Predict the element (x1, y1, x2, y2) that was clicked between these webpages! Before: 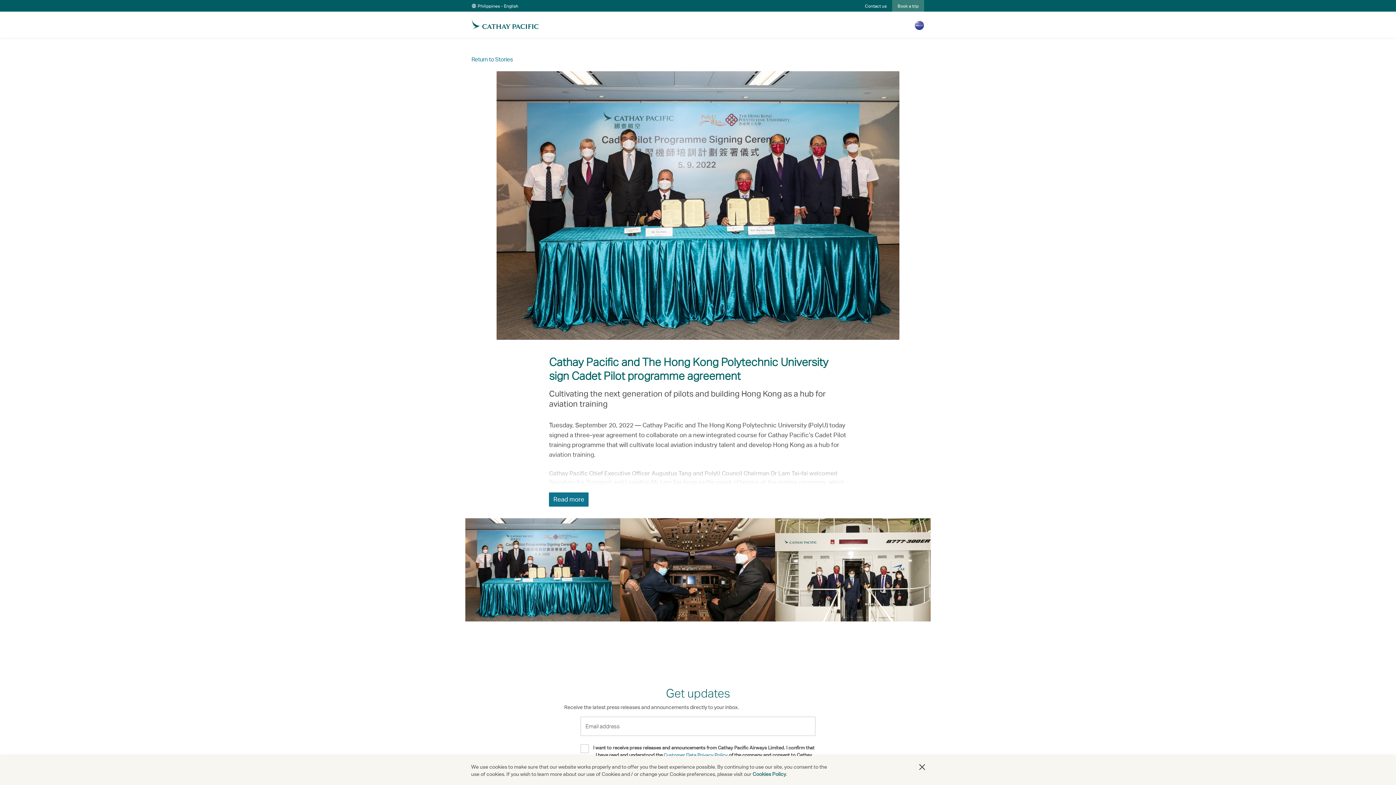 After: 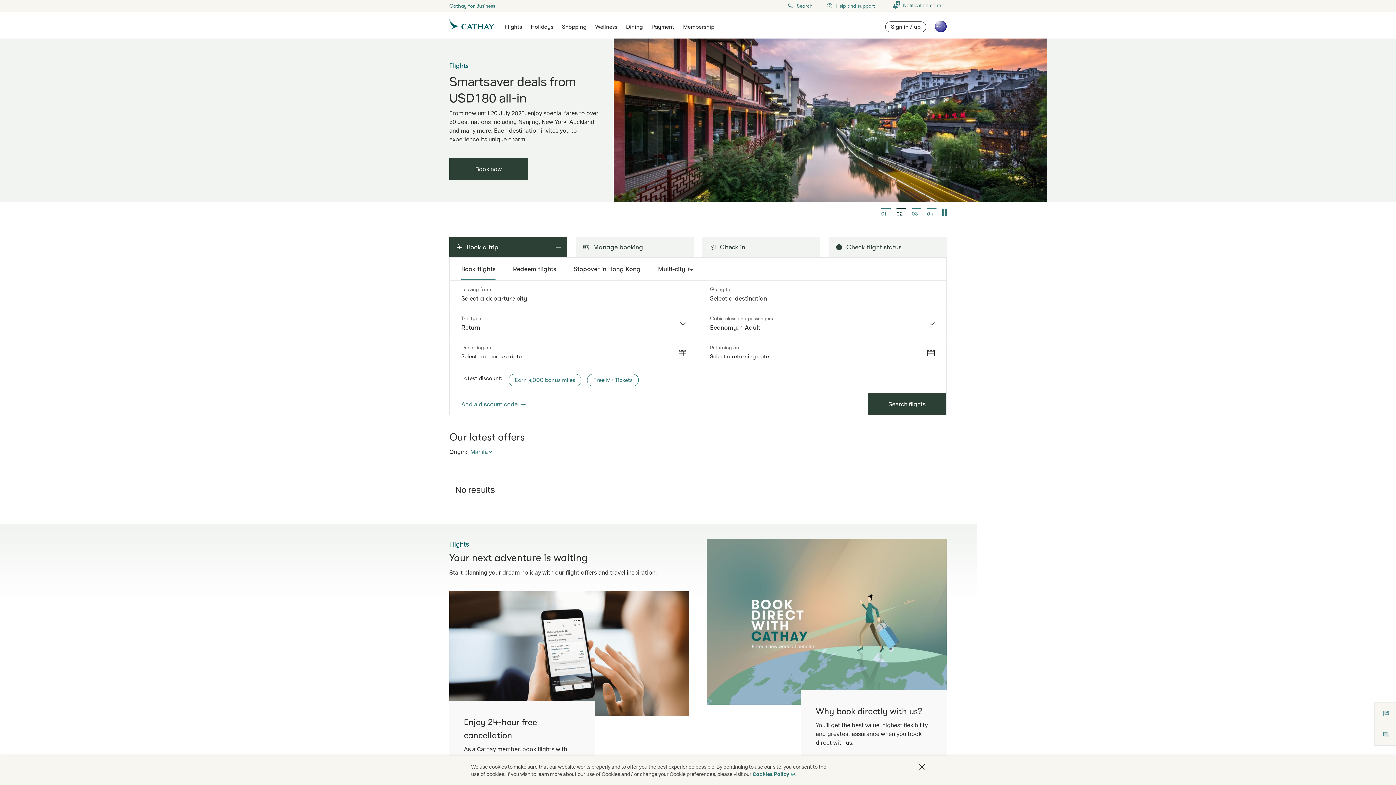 Action: bbox: (466, 12, 544, 37)